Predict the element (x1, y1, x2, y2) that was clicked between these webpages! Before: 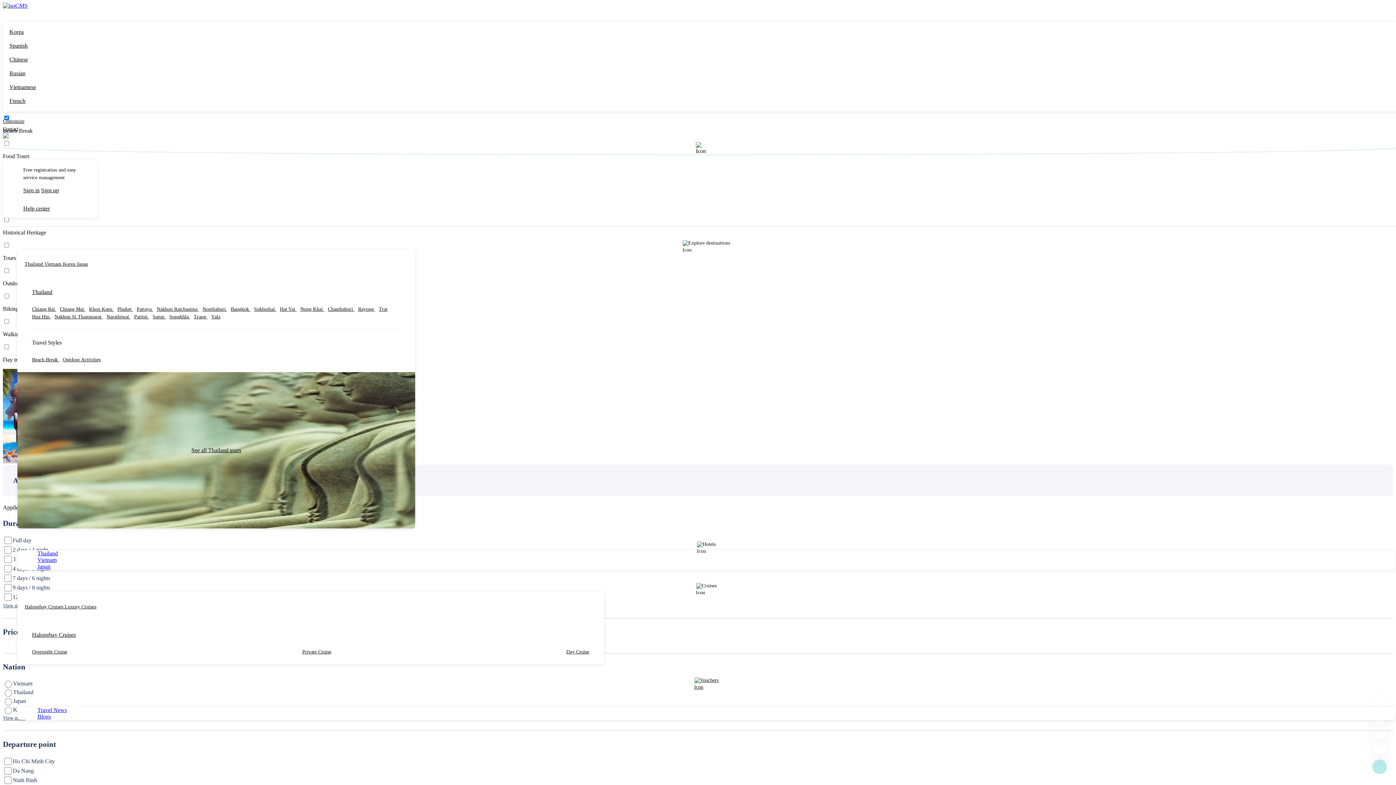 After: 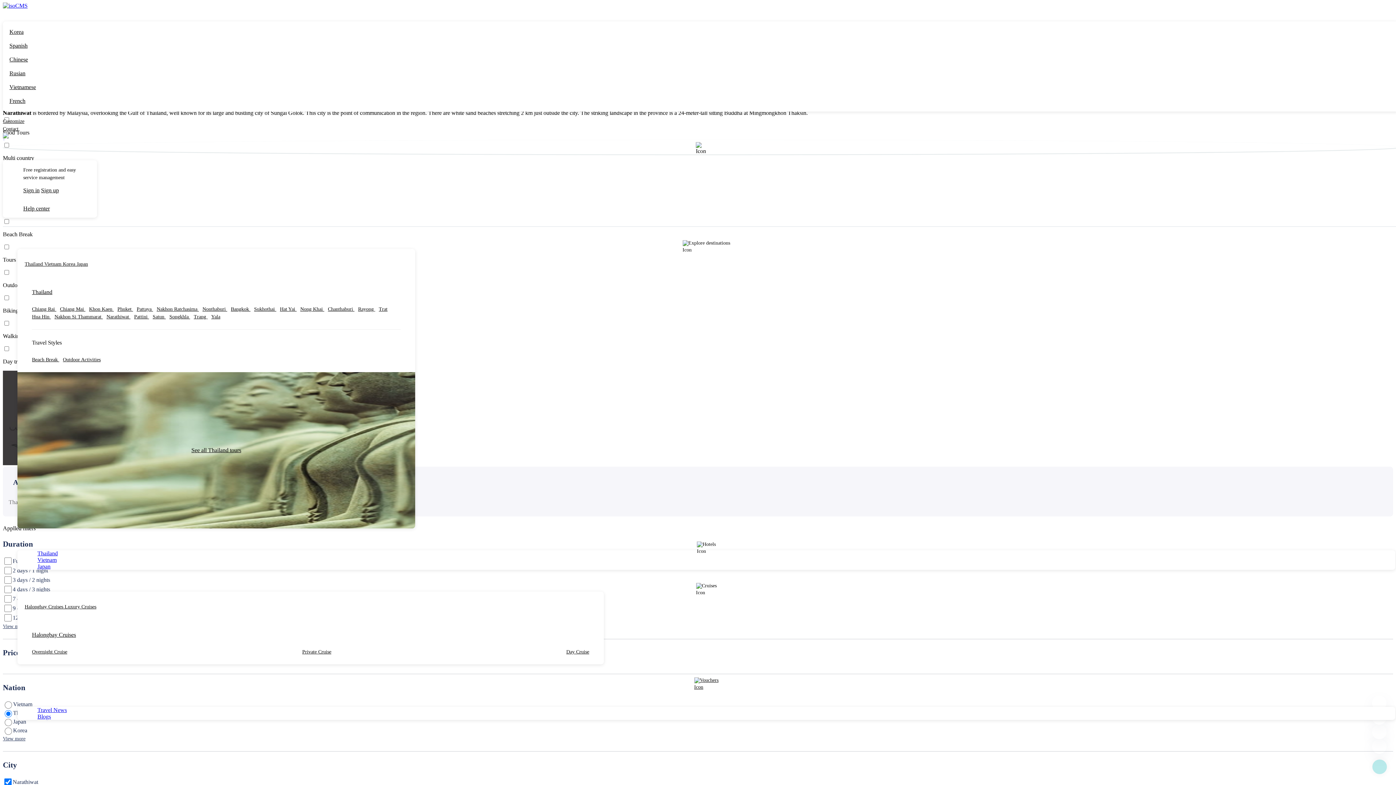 Action: bbox: (106, 314, 134, 319) label: Narathiwat 